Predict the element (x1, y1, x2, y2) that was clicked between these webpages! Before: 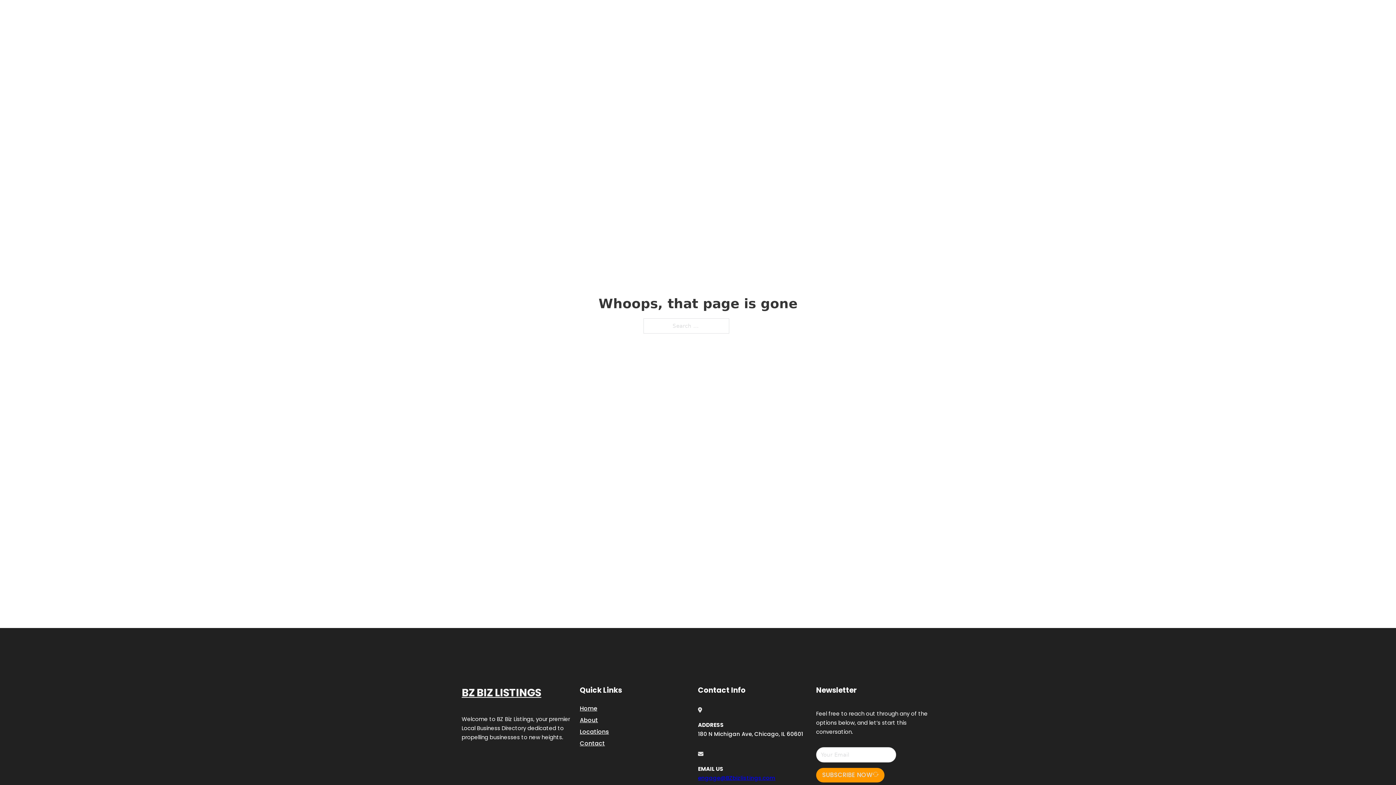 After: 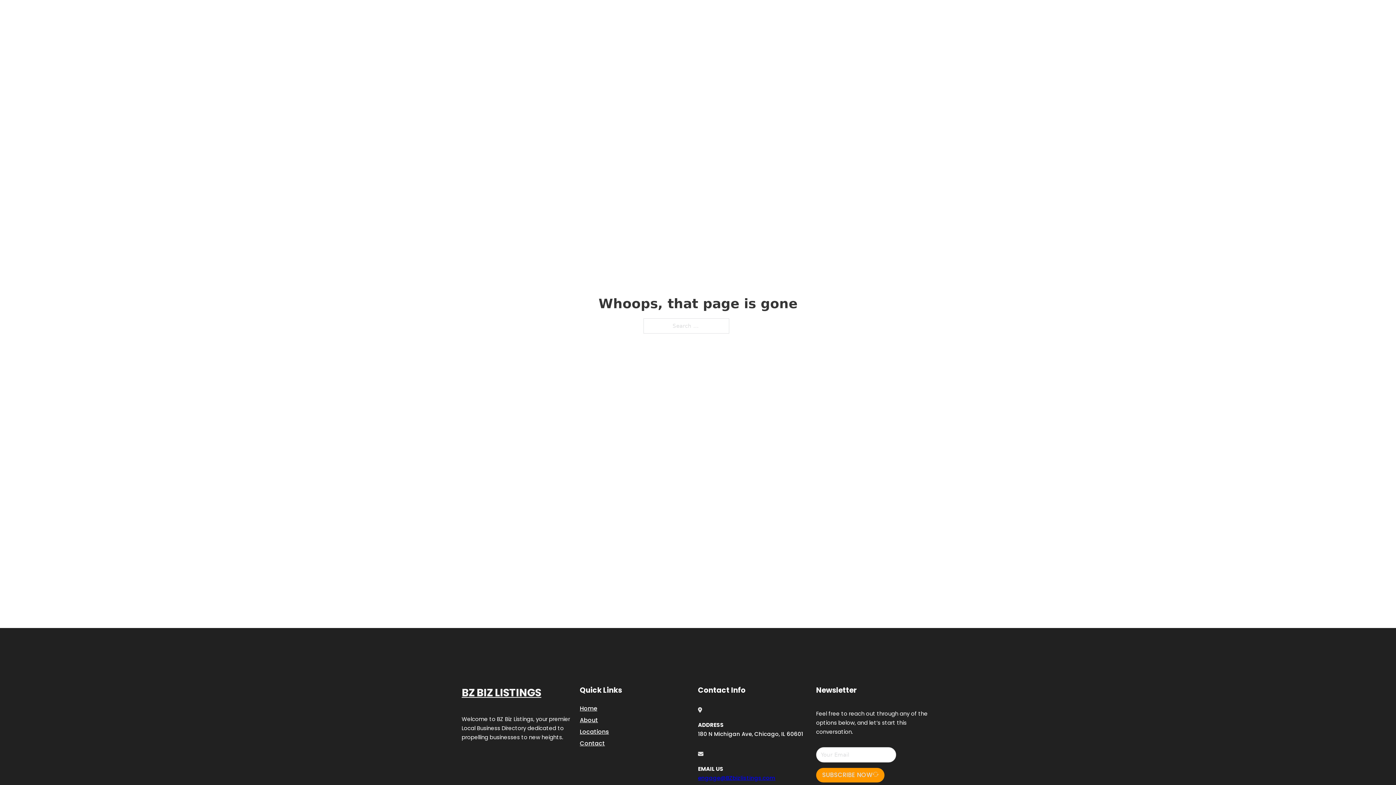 Action: label: engage@BZbizlistings.com bbox: (698, 774, 775, 782)